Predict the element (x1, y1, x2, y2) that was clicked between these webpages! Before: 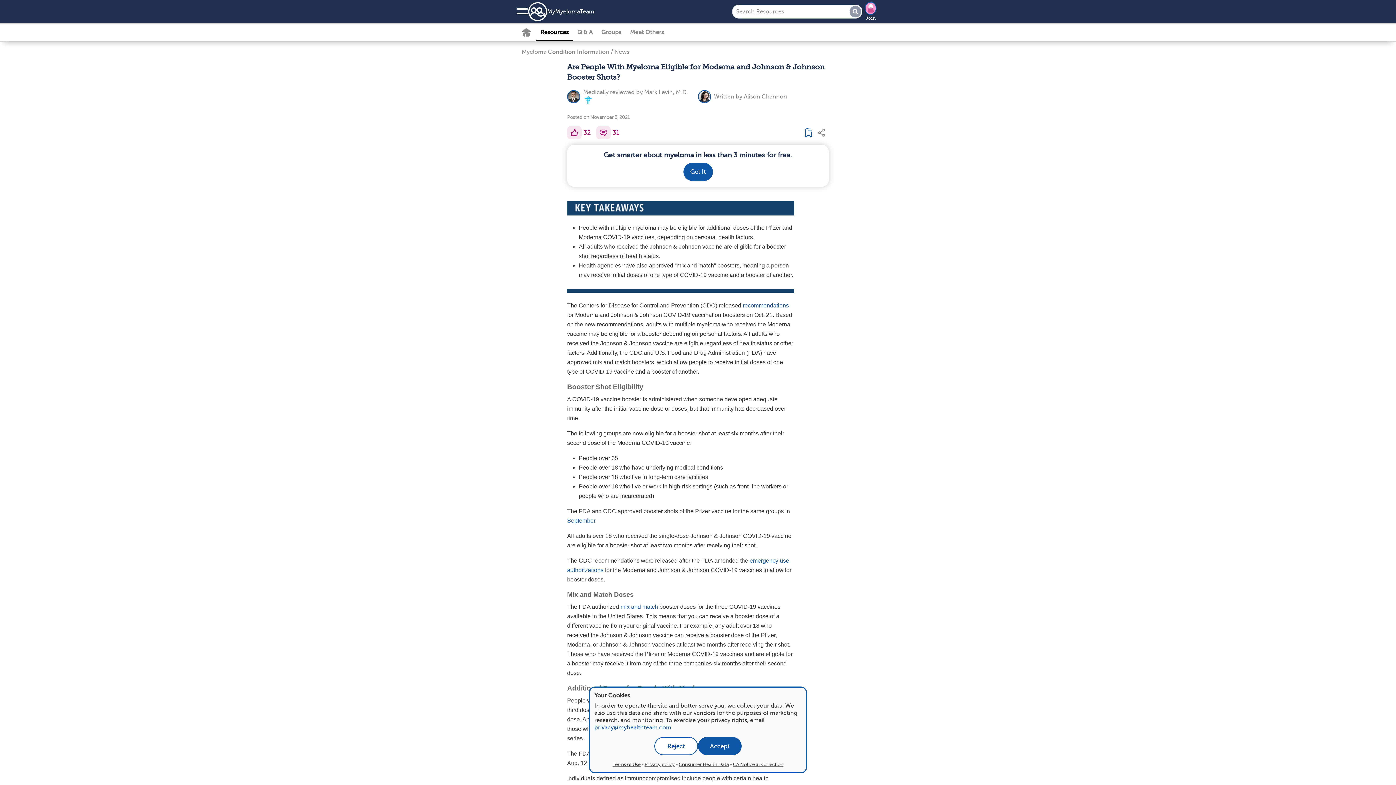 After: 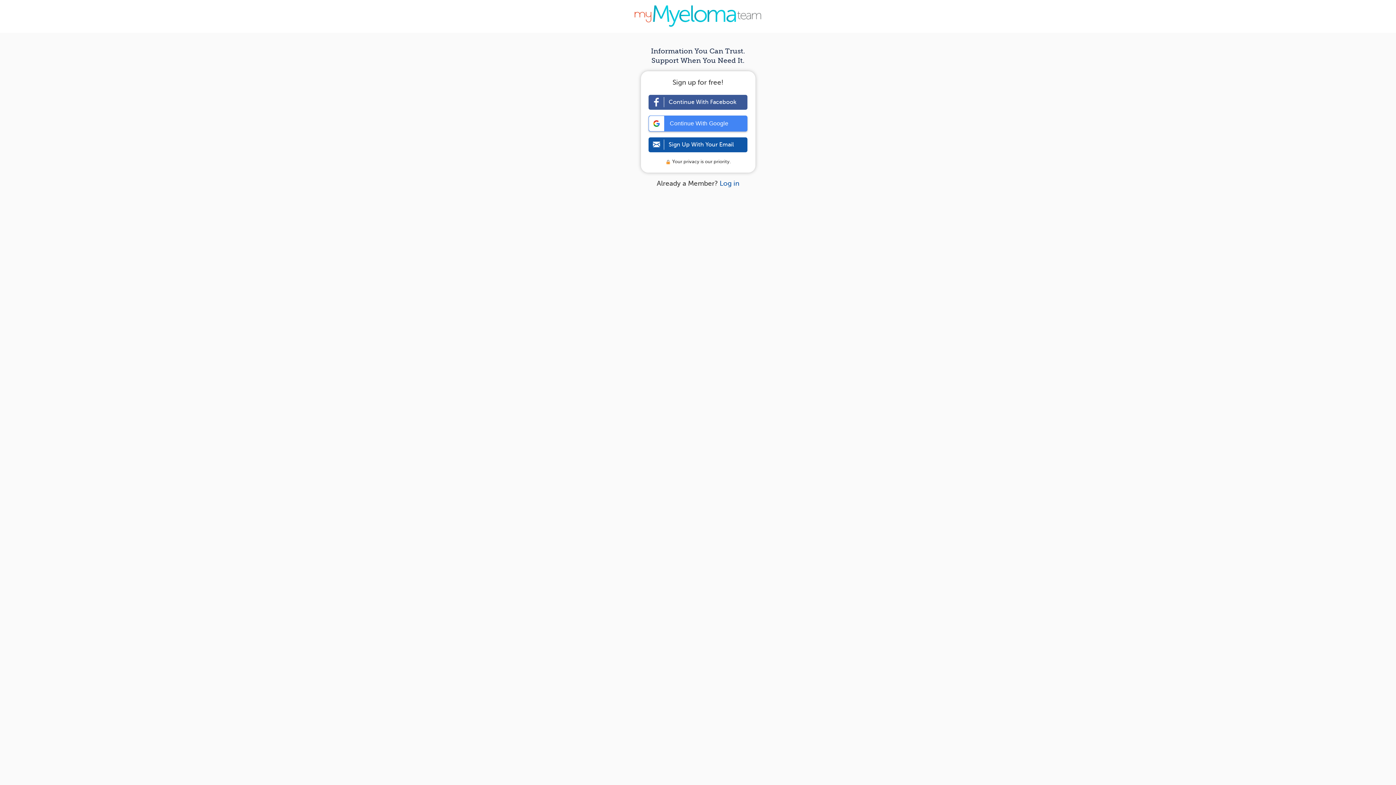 Action: bbox: (865, 1, 876, 21) label: Join